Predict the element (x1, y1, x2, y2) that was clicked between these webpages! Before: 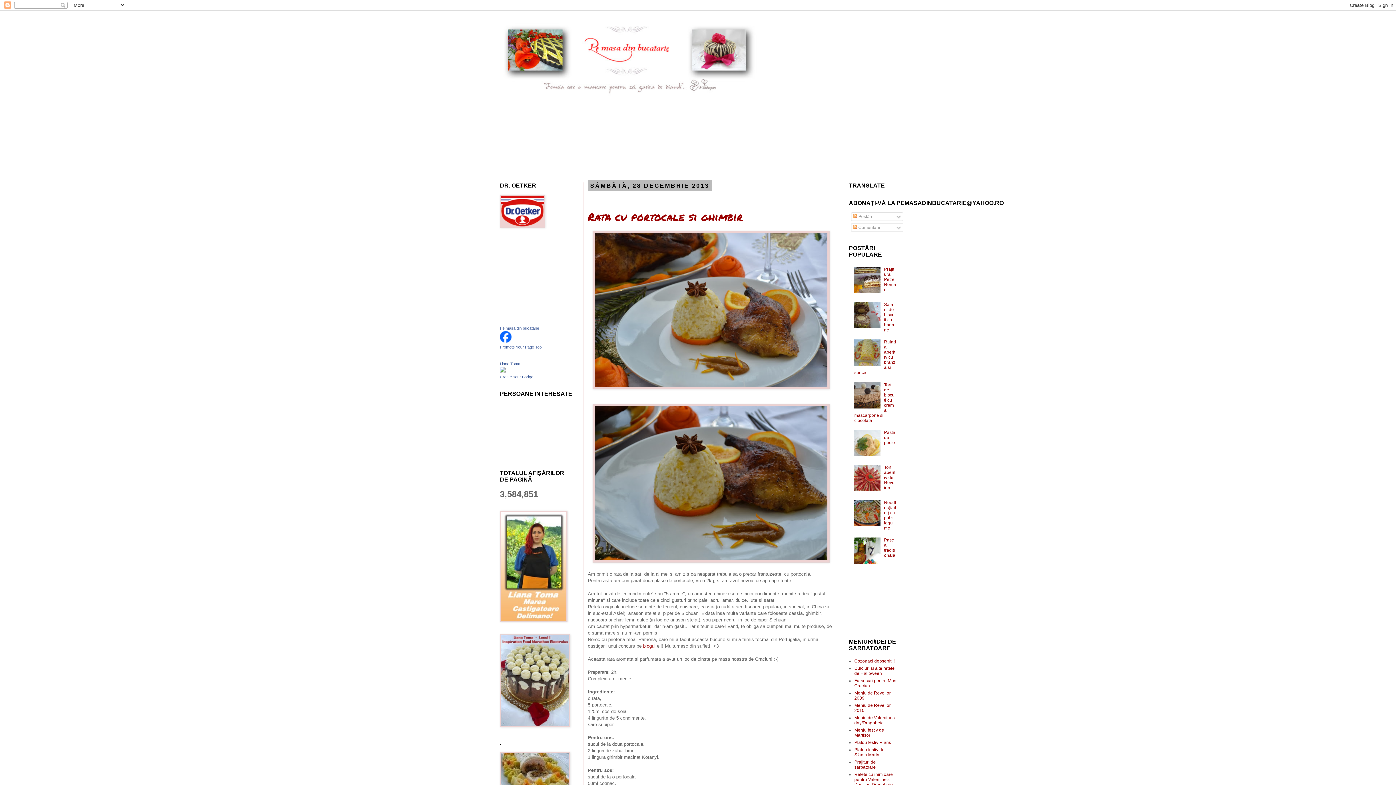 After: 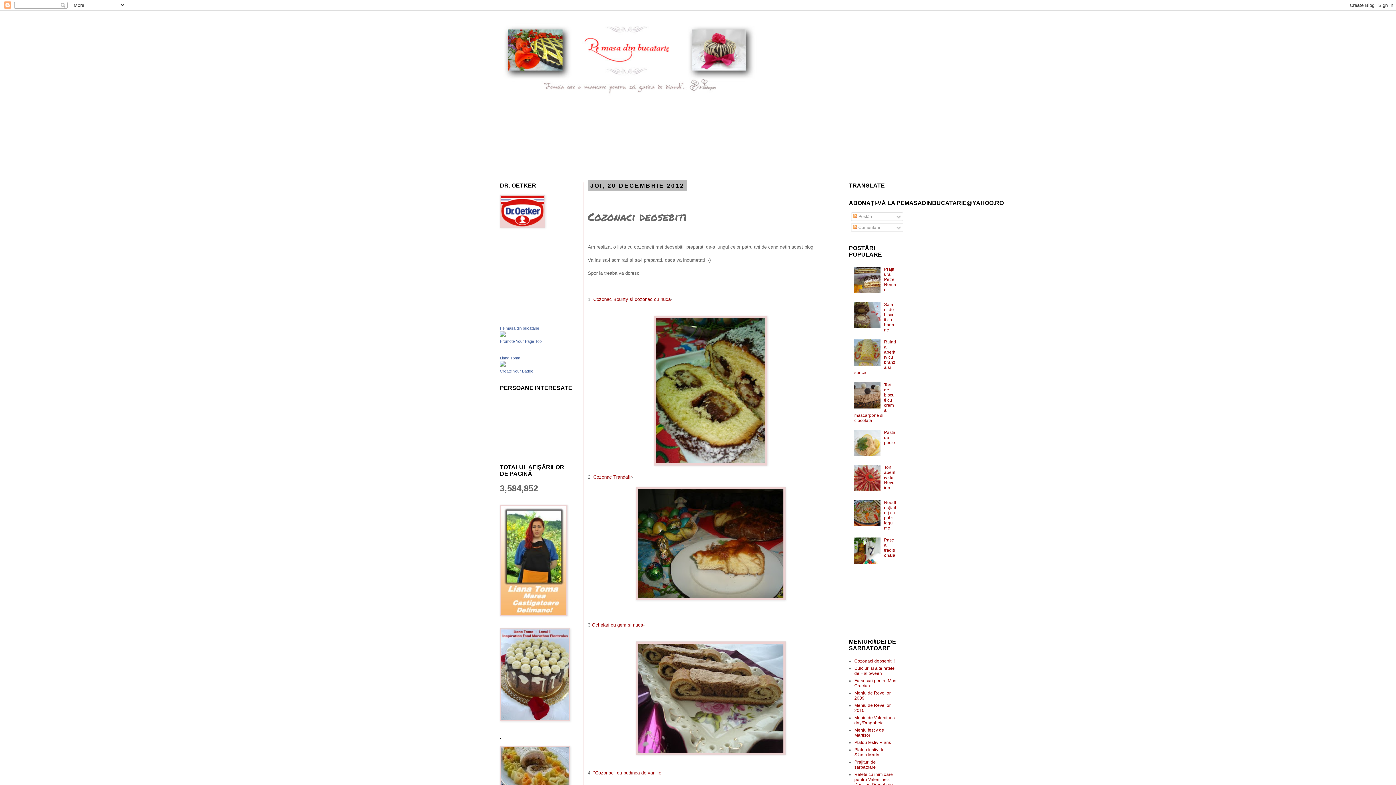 Action: label: Cozonaci deosebiti!! bbox: (854, 658, 894, 663)